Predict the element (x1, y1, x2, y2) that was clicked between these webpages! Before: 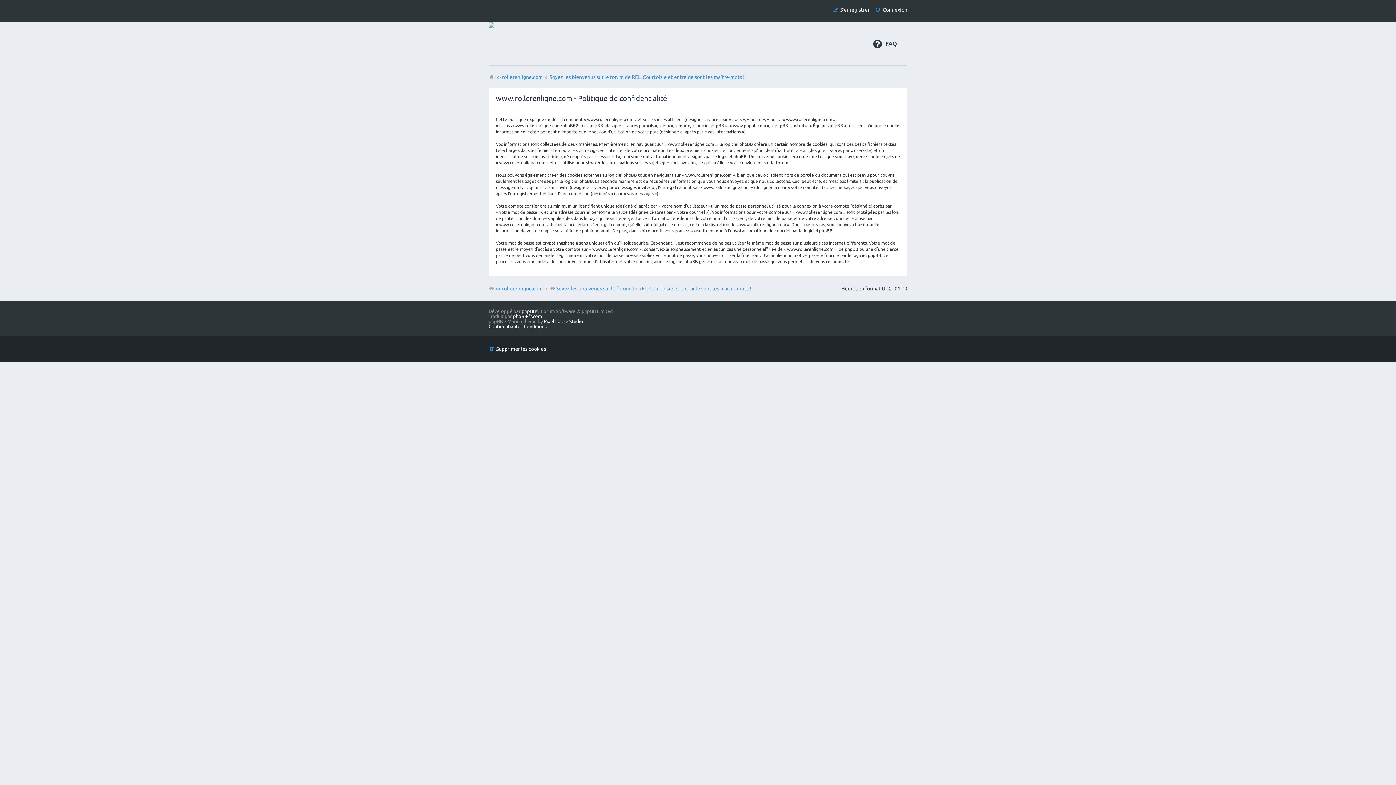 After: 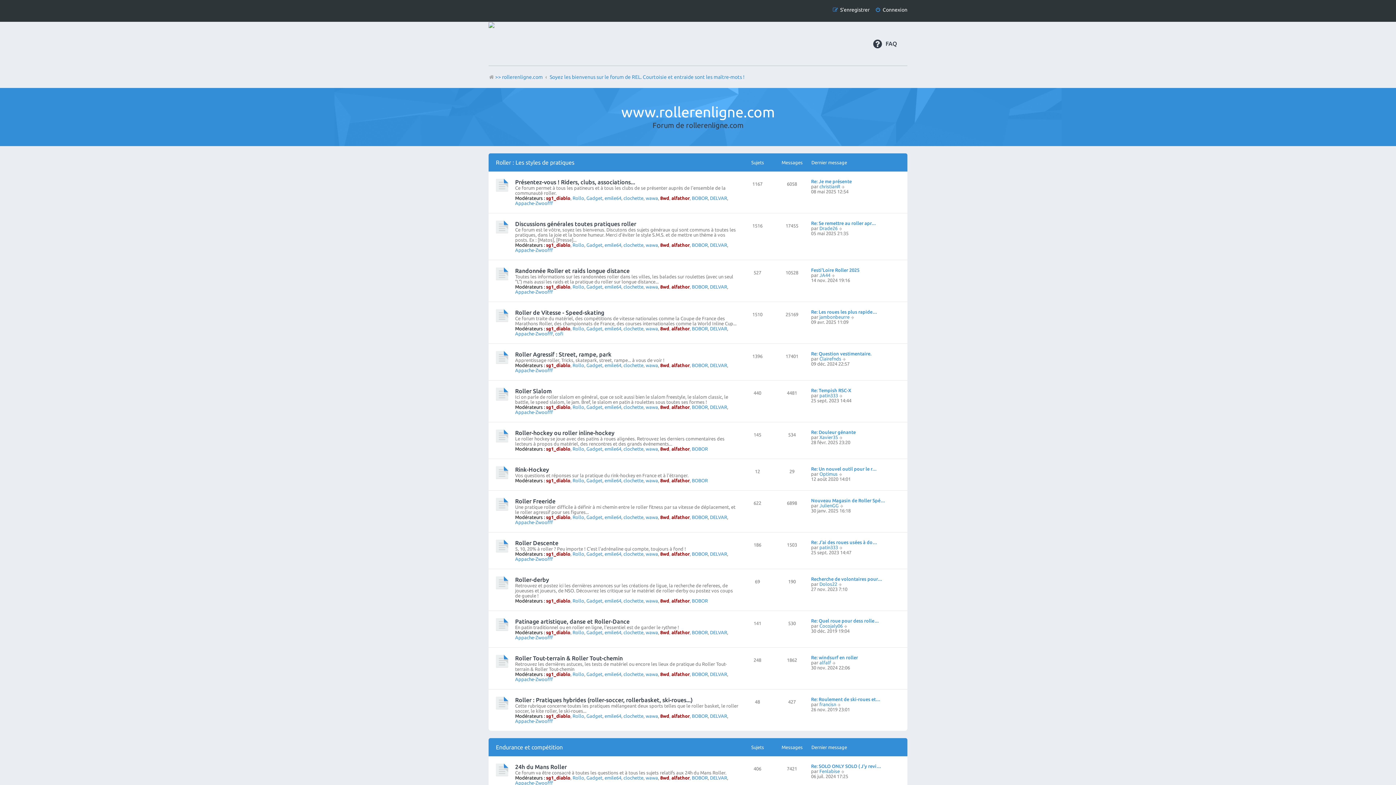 Action: bbox: (549, 283, 751, 294) label: Soyez les bienvenus sur le forum de REL. Courtoisie et entraide sont les maître-mots !